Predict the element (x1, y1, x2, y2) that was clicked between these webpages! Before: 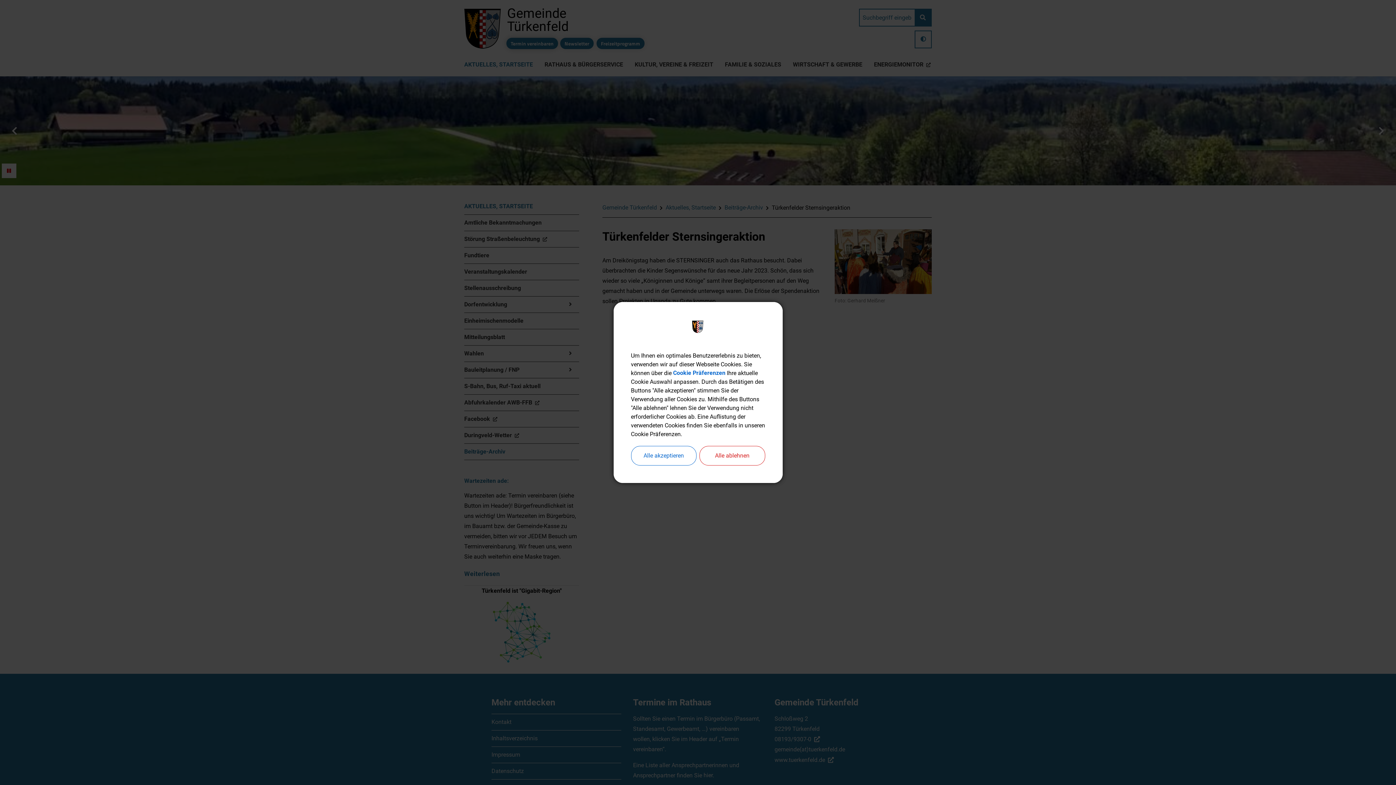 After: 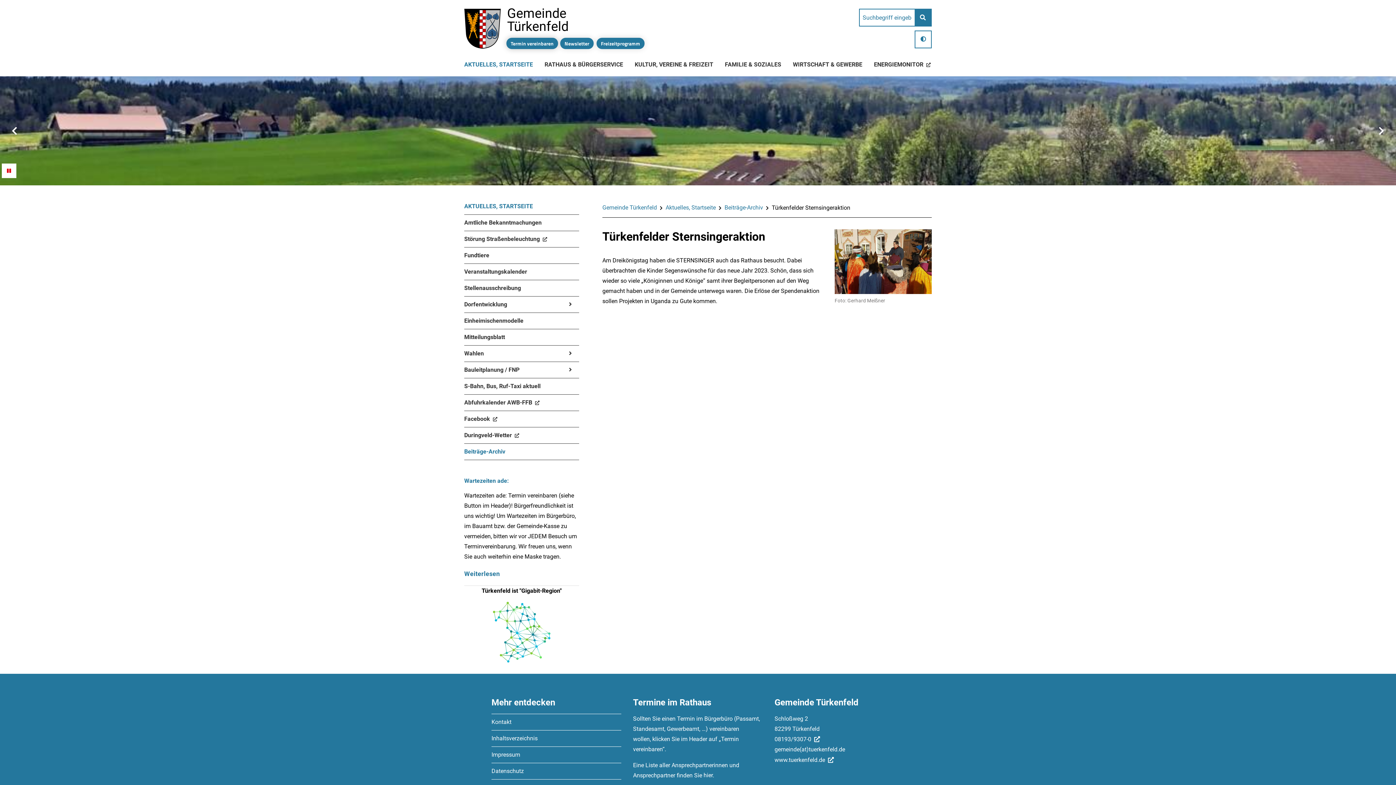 Action: label: Alle akzeptieren bbox: (631, 446, 696, 465)